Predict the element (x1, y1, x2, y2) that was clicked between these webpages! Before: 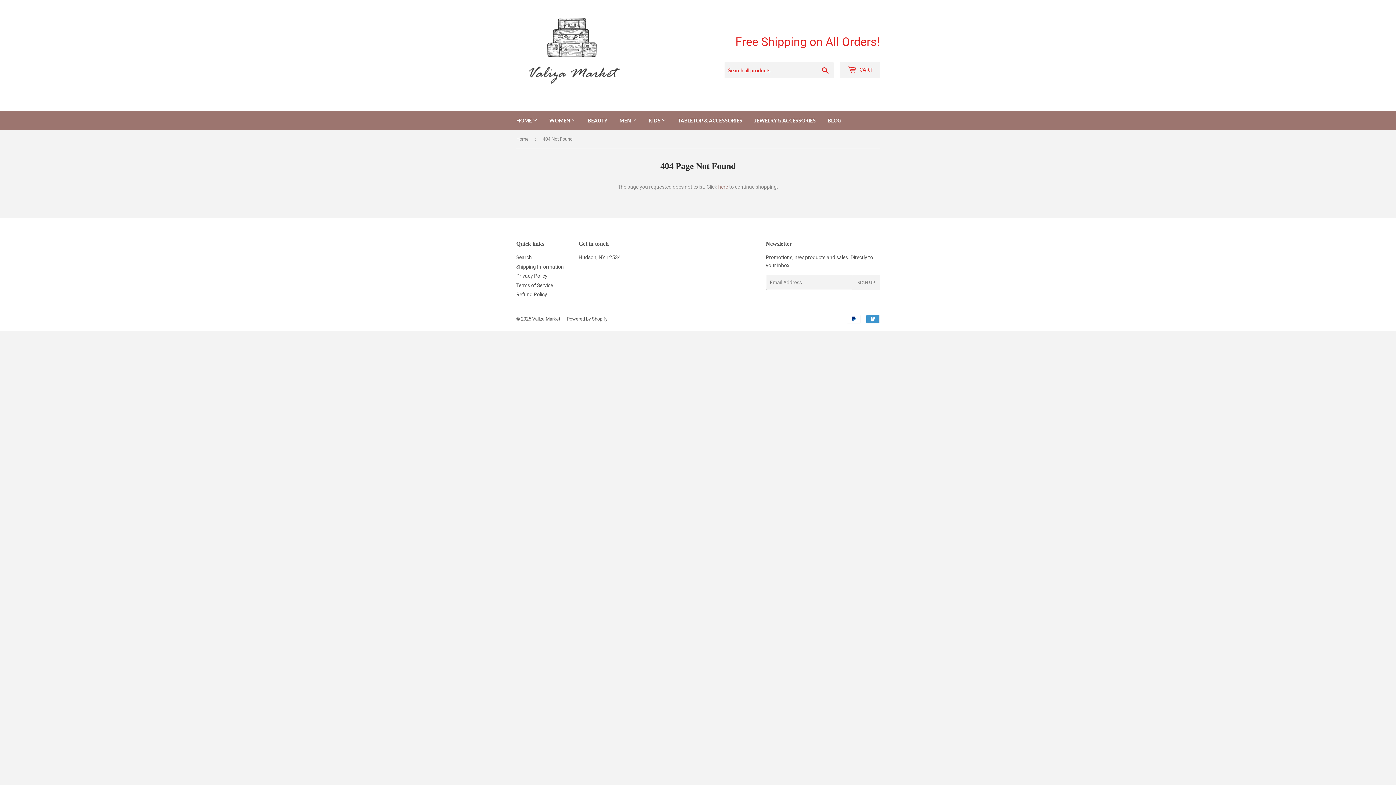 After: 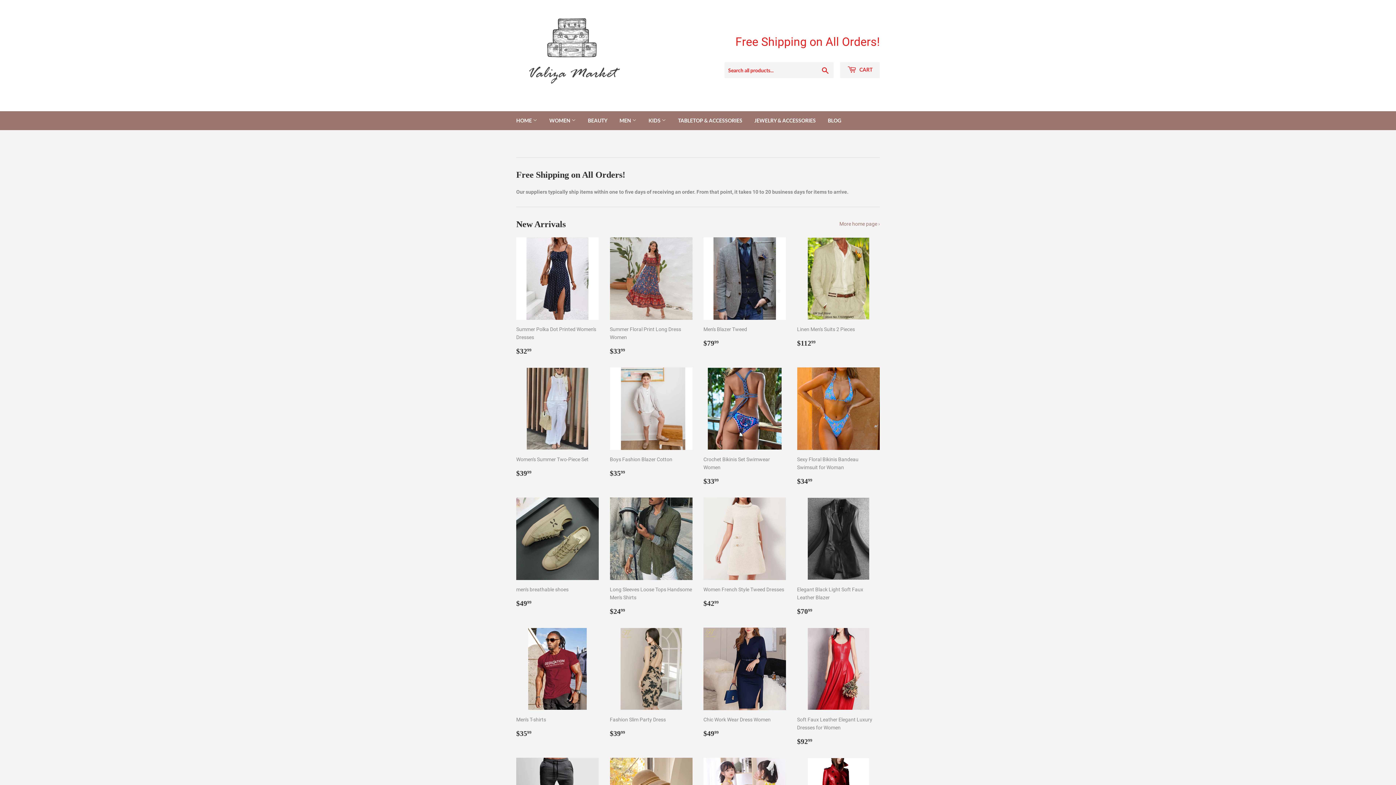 Action: bbox: (532, 316, 560, 321) label: Valiza Market